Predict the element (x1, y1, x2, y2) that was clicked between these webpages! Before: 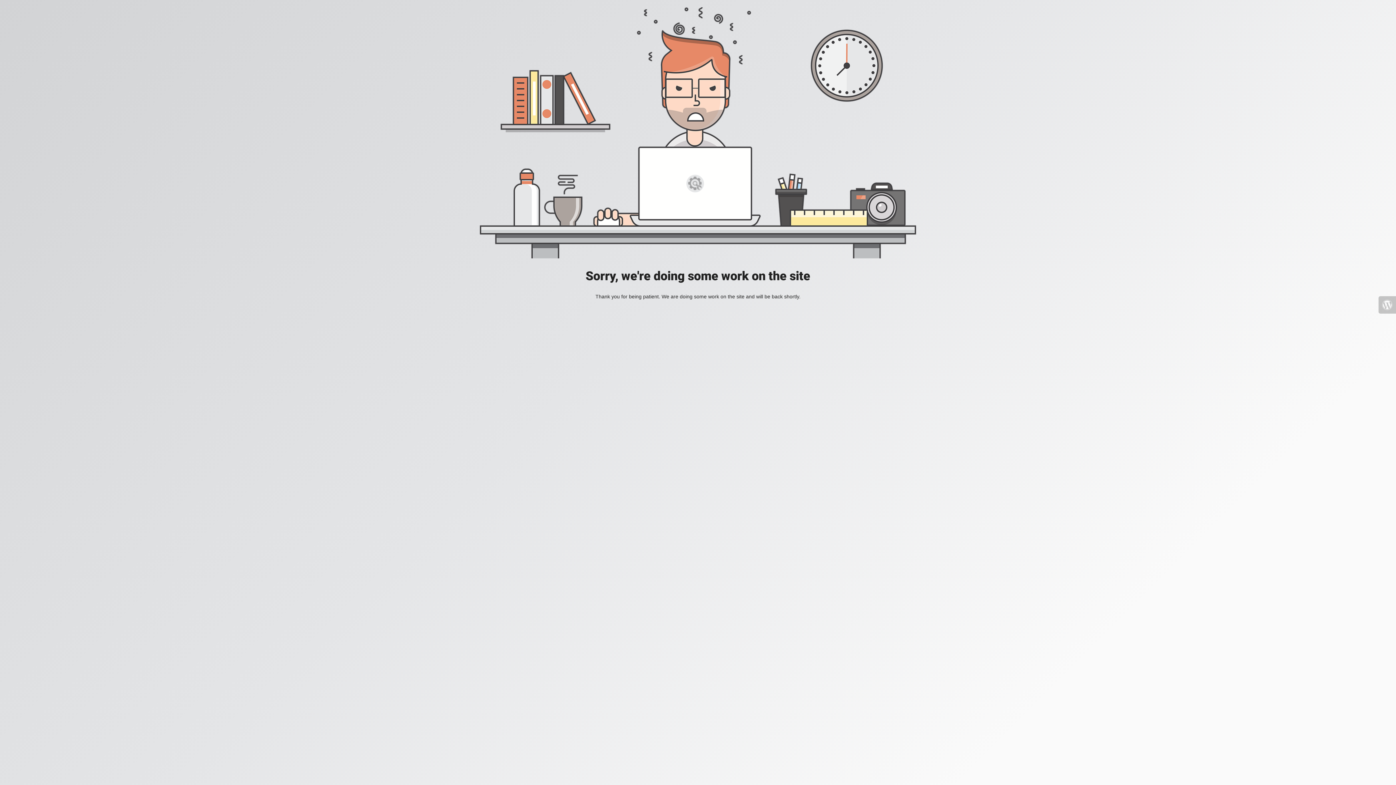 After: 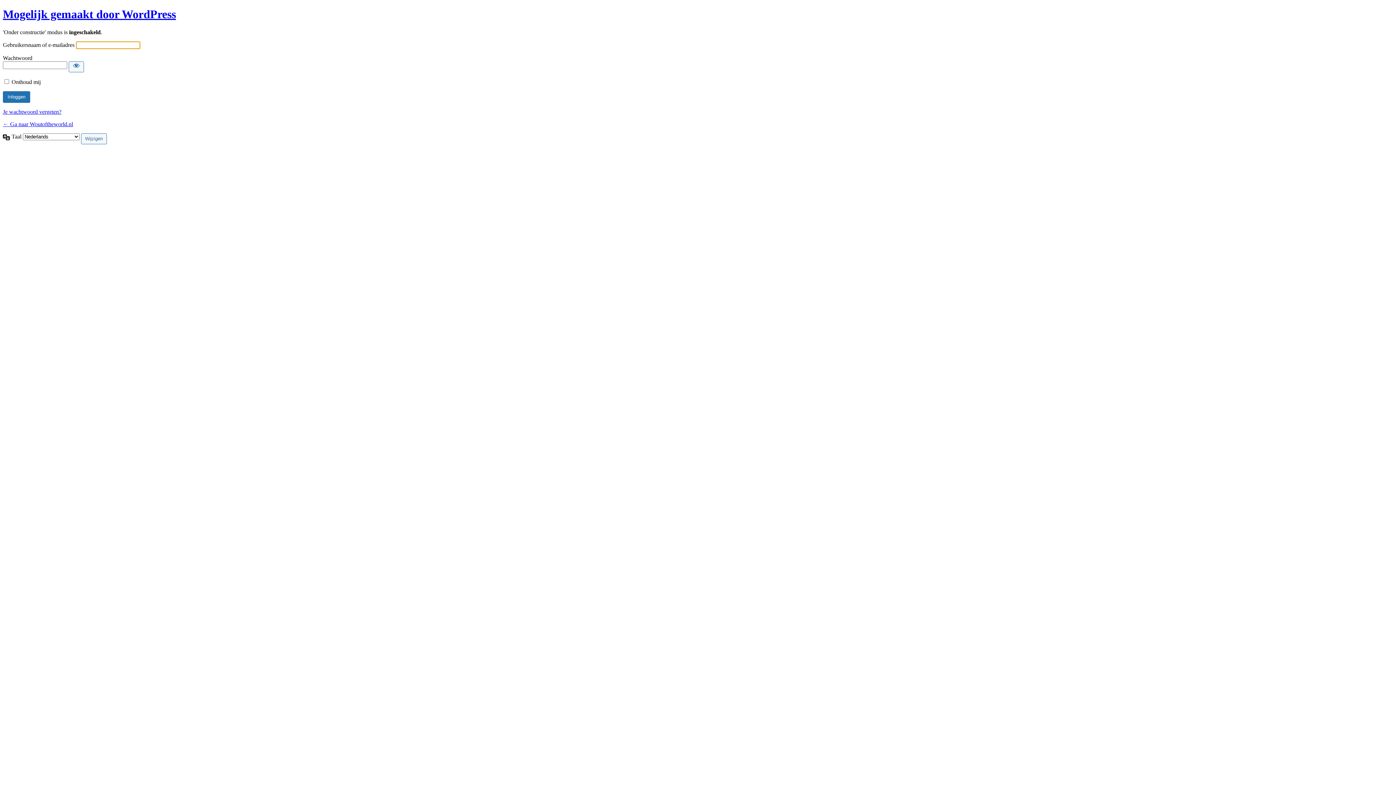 Action: bbox: (1378, 296, 1396, 313)